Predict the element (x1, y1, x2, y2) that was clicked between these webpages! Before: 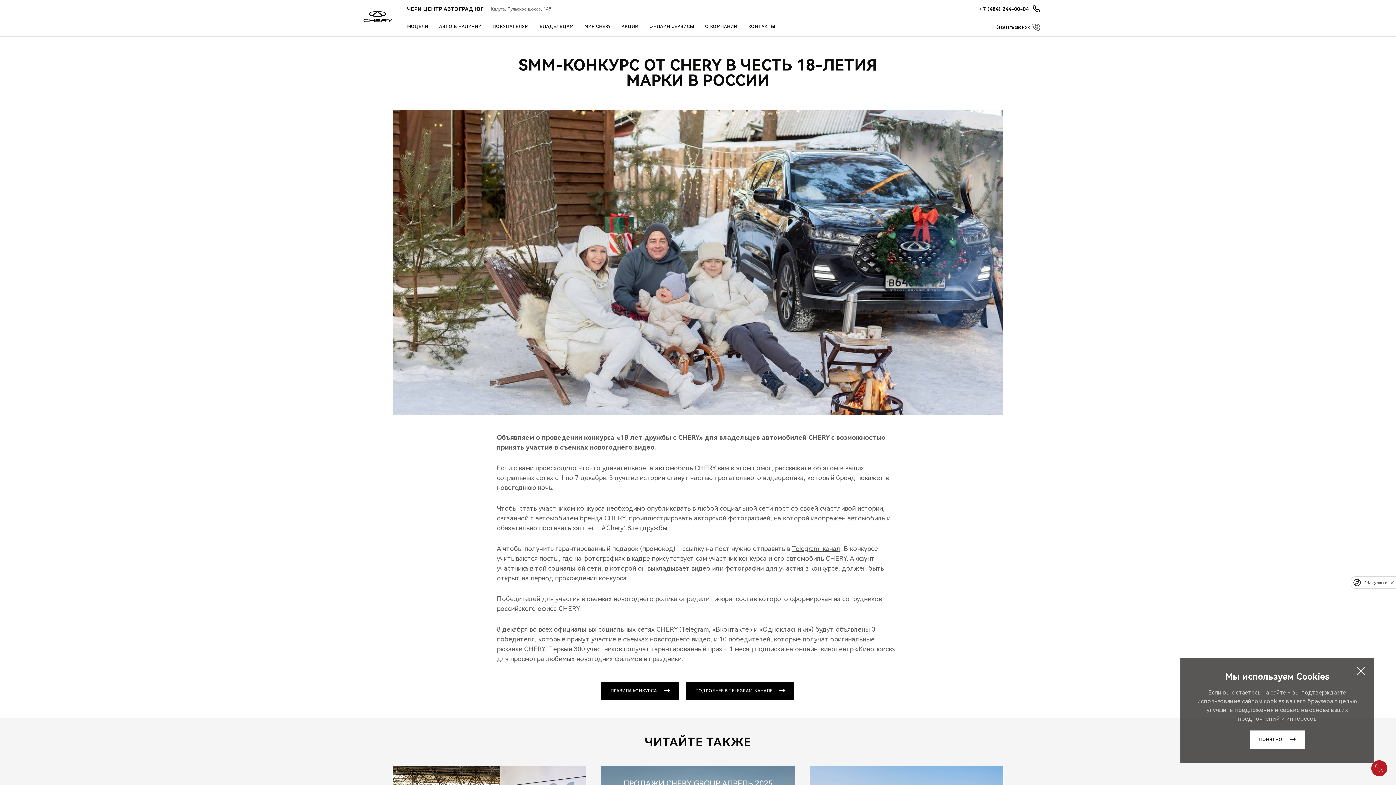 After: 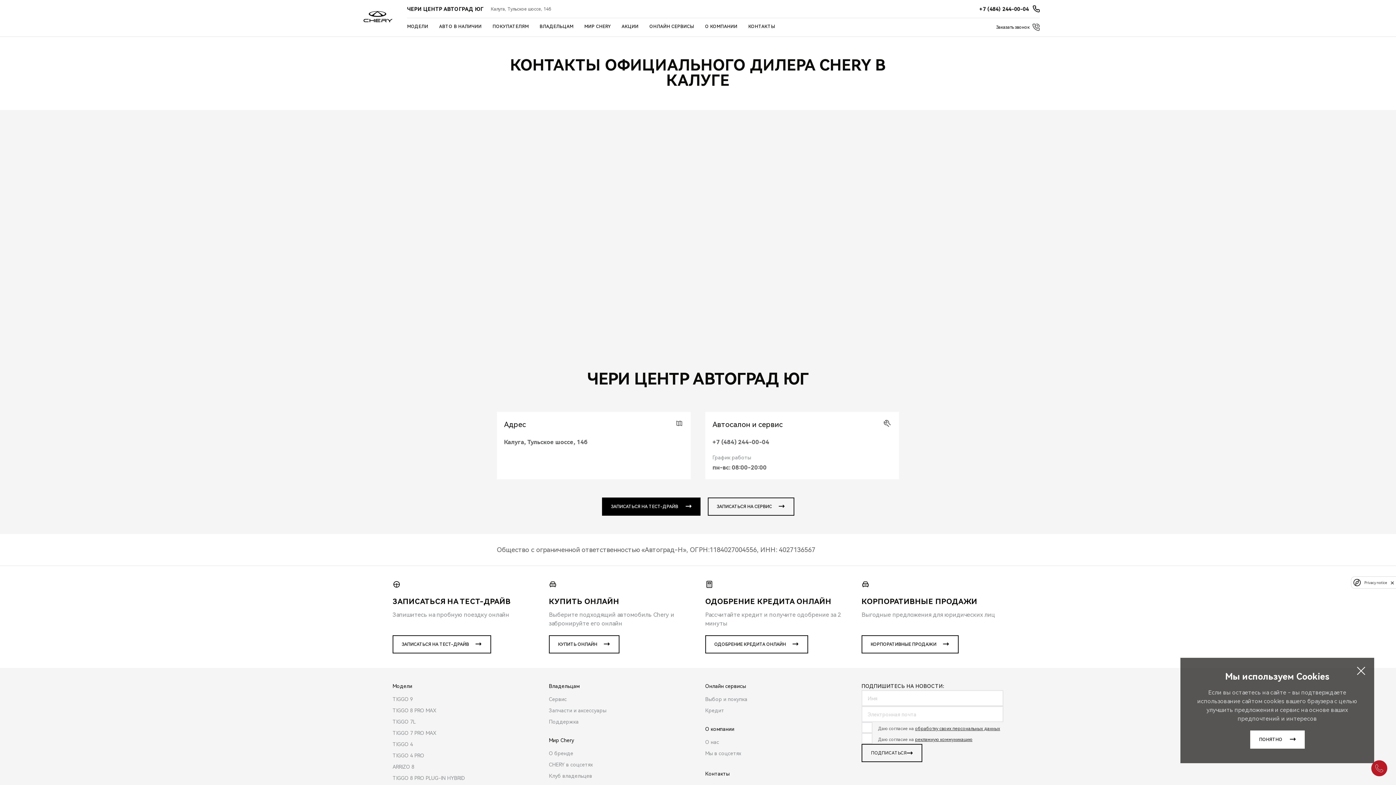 Action: label: КОНТАКТЫ bbox: (748, 18, 775, 36)